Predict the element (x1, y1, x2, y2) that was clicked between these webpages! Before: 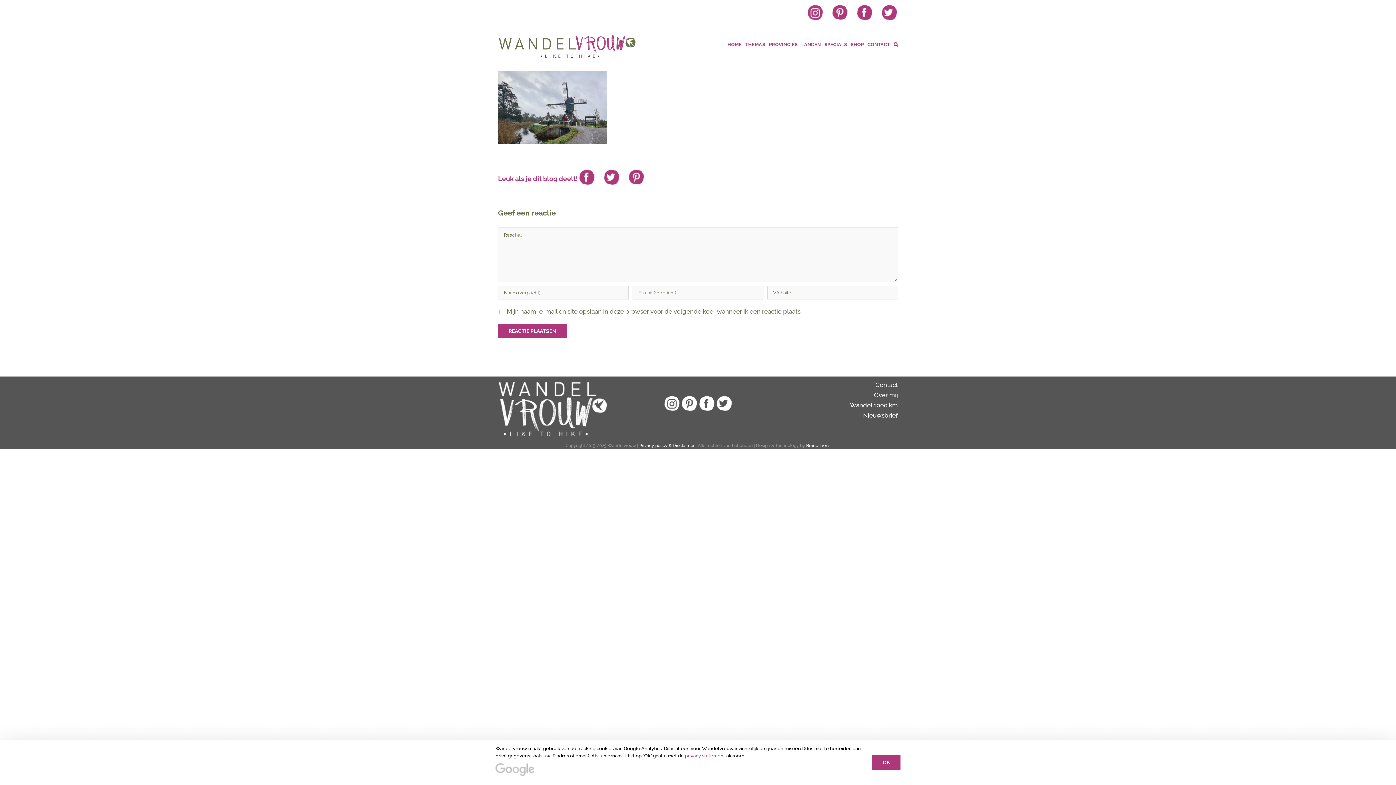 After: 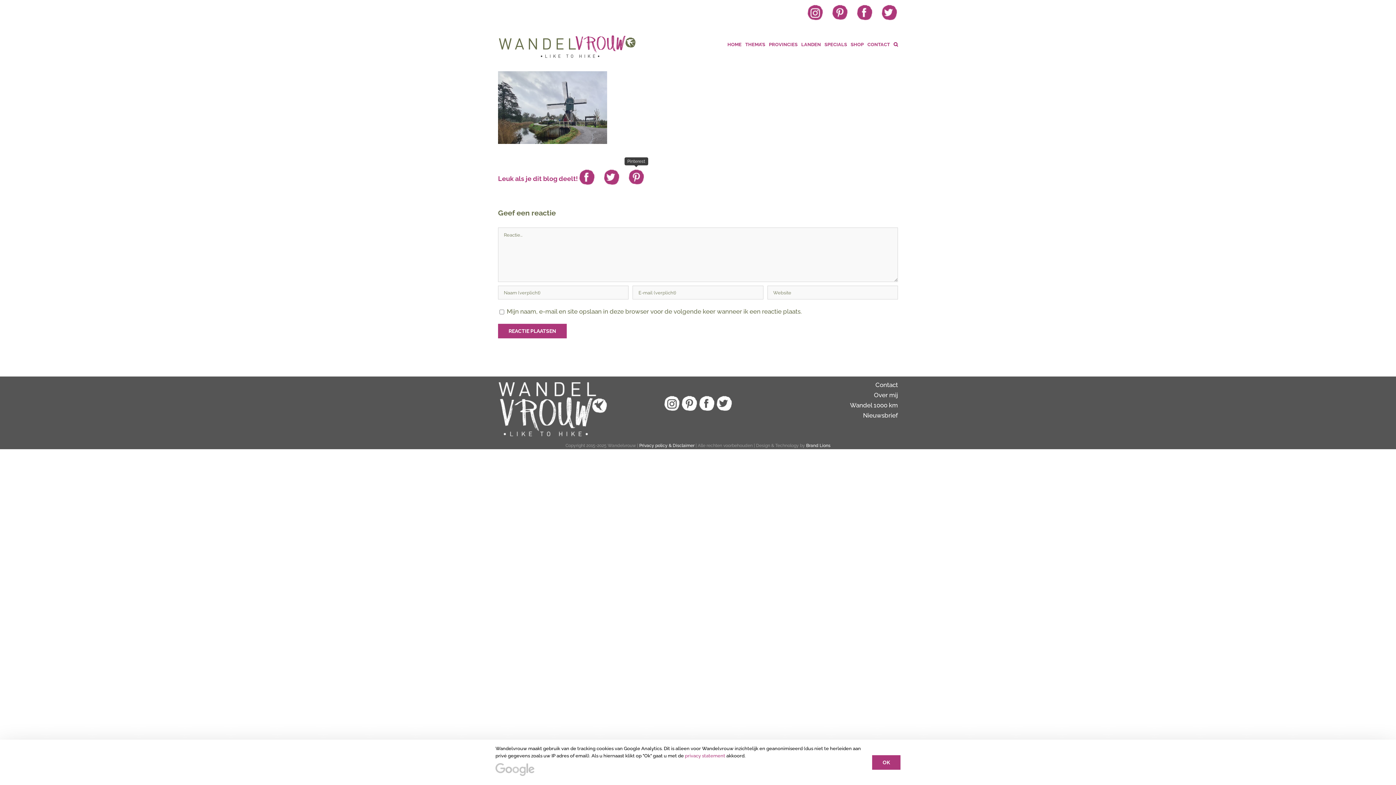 Action: bbox: (627, 168, 645, 185) label: Pinterest